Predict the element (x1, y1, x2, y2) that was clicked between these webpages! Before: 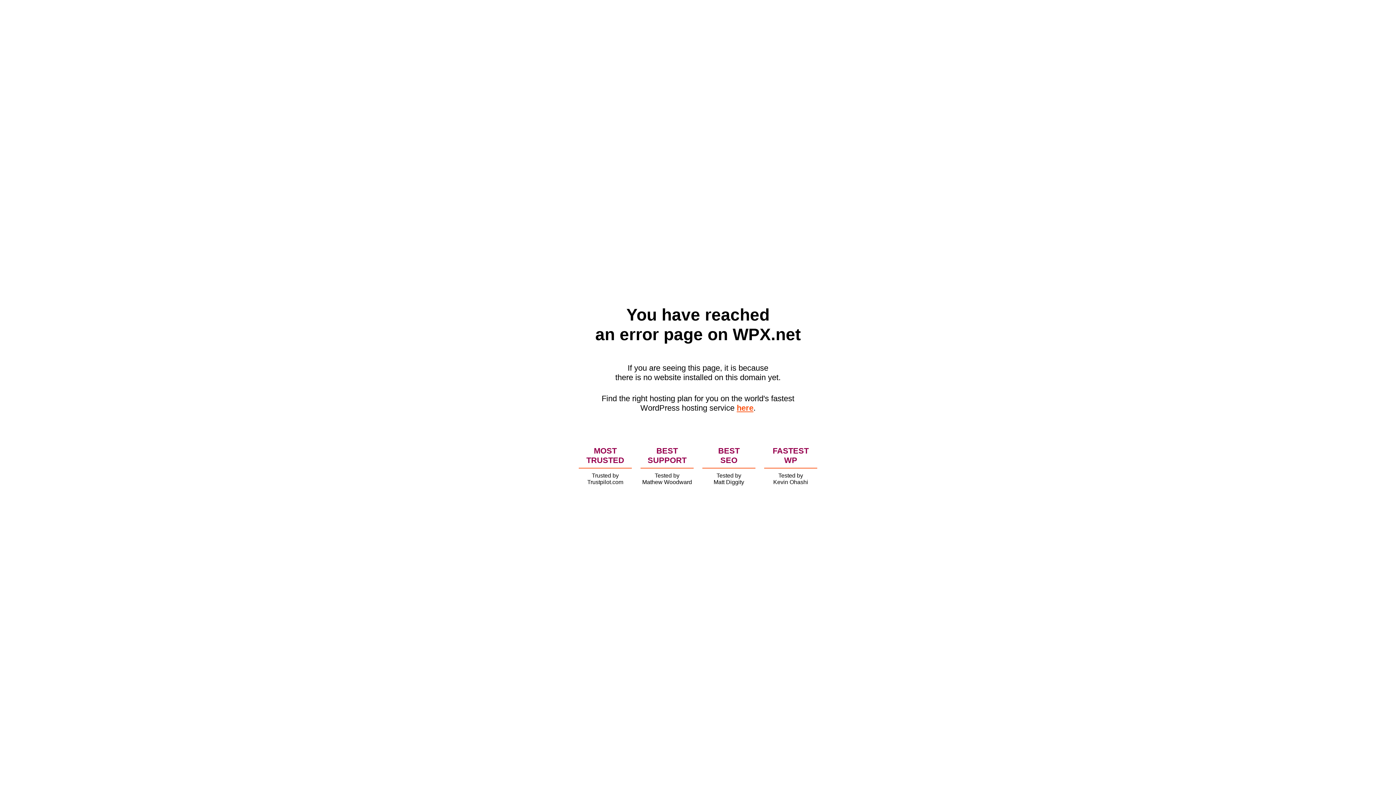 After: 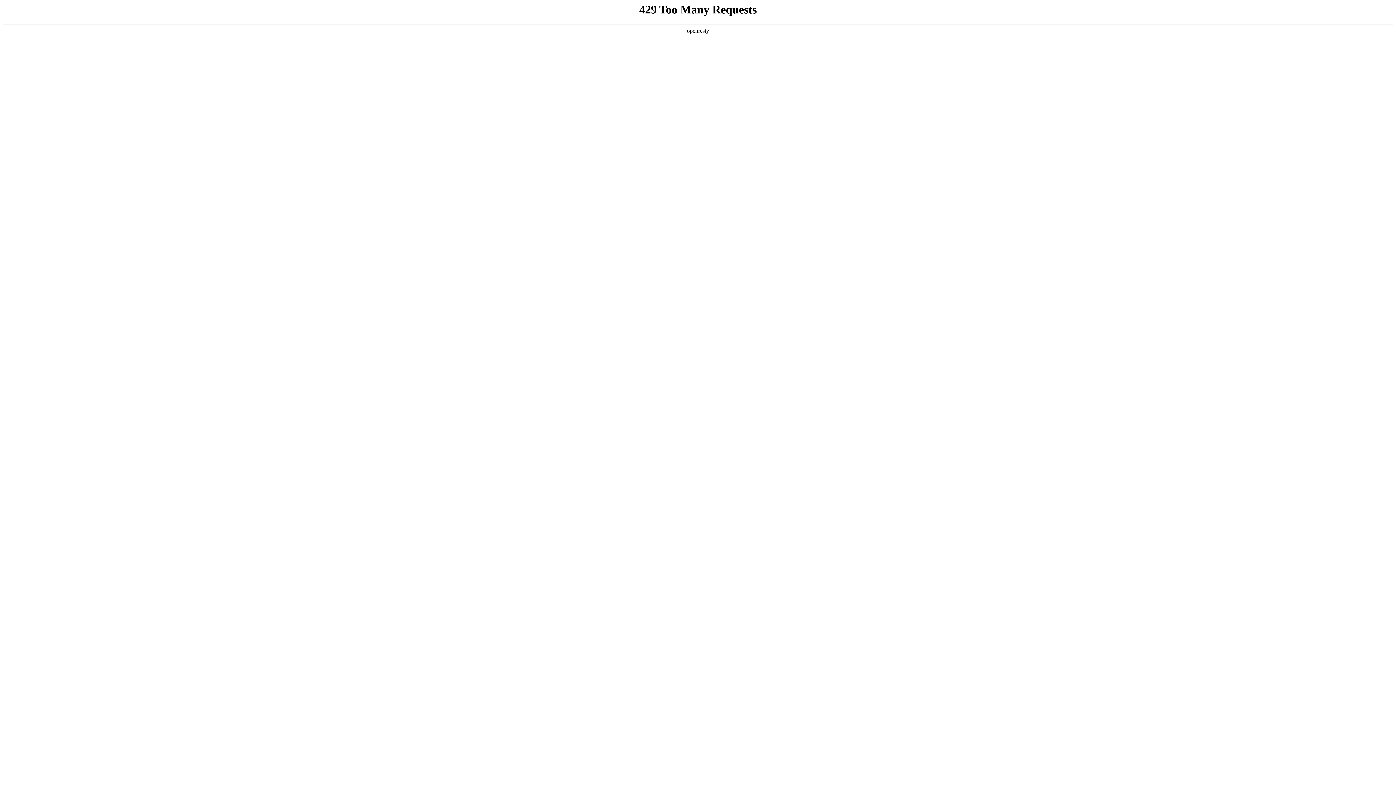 Action: bbox: (736, 403, 753, 412) label: here